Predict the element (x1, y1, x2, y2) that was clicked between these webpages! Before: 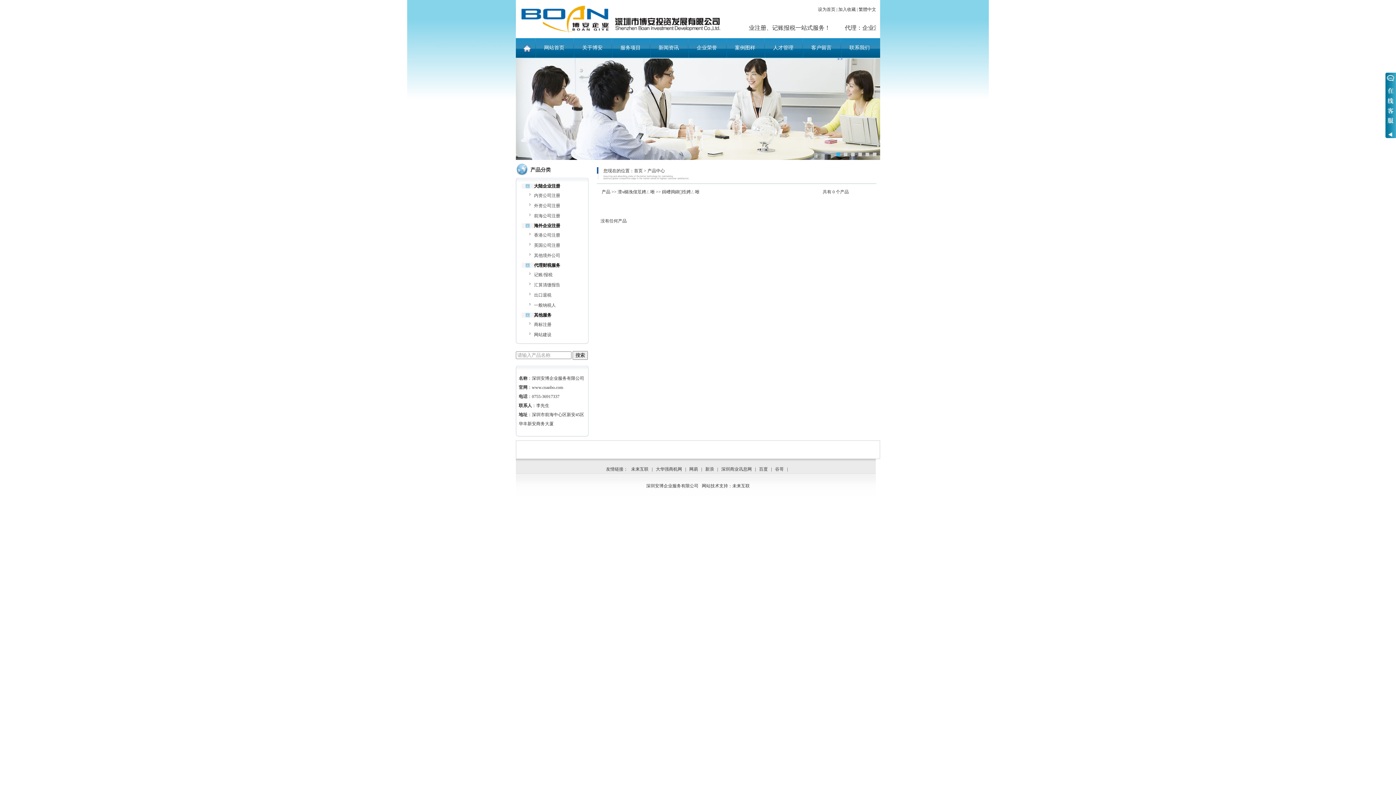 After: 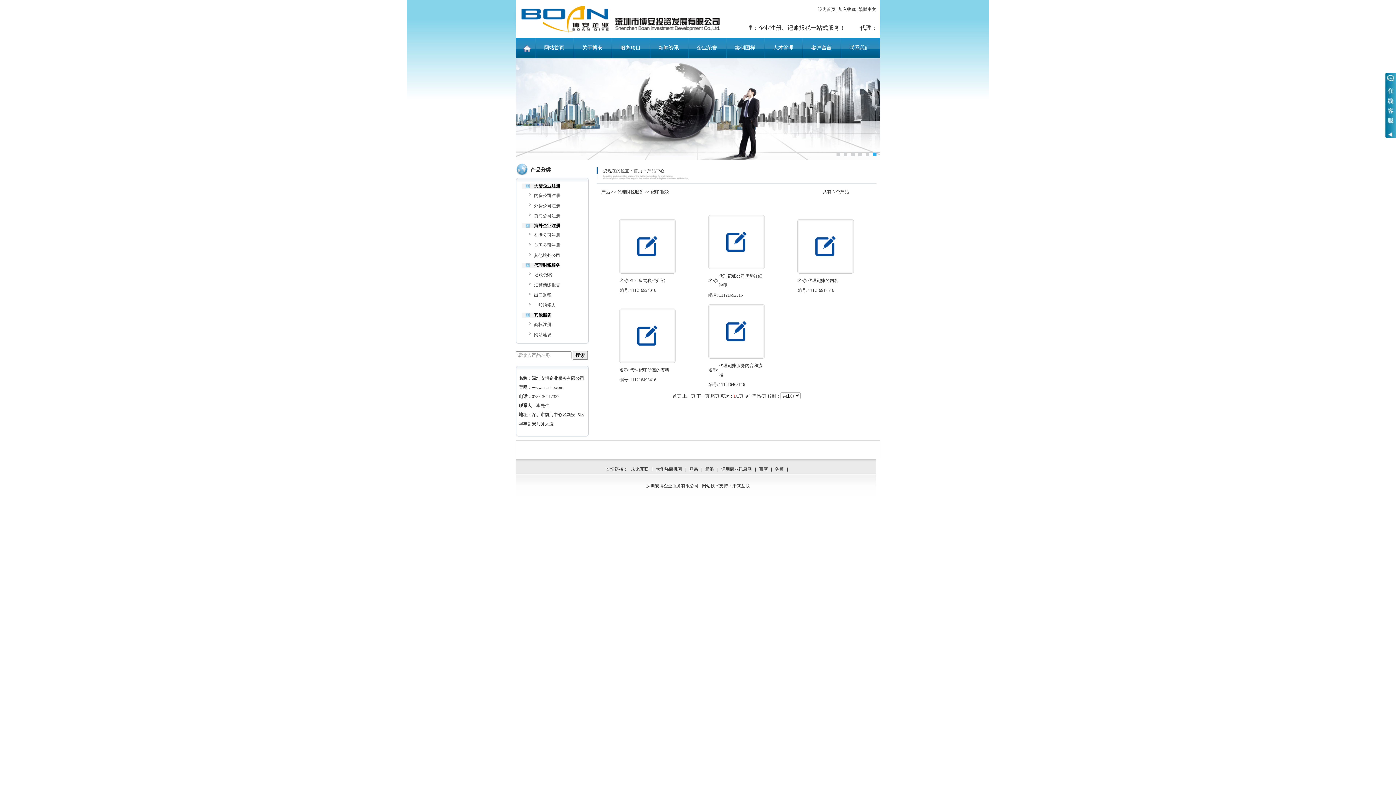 Action: bbox: (521, 272, 552, 277) label: 记账/报税